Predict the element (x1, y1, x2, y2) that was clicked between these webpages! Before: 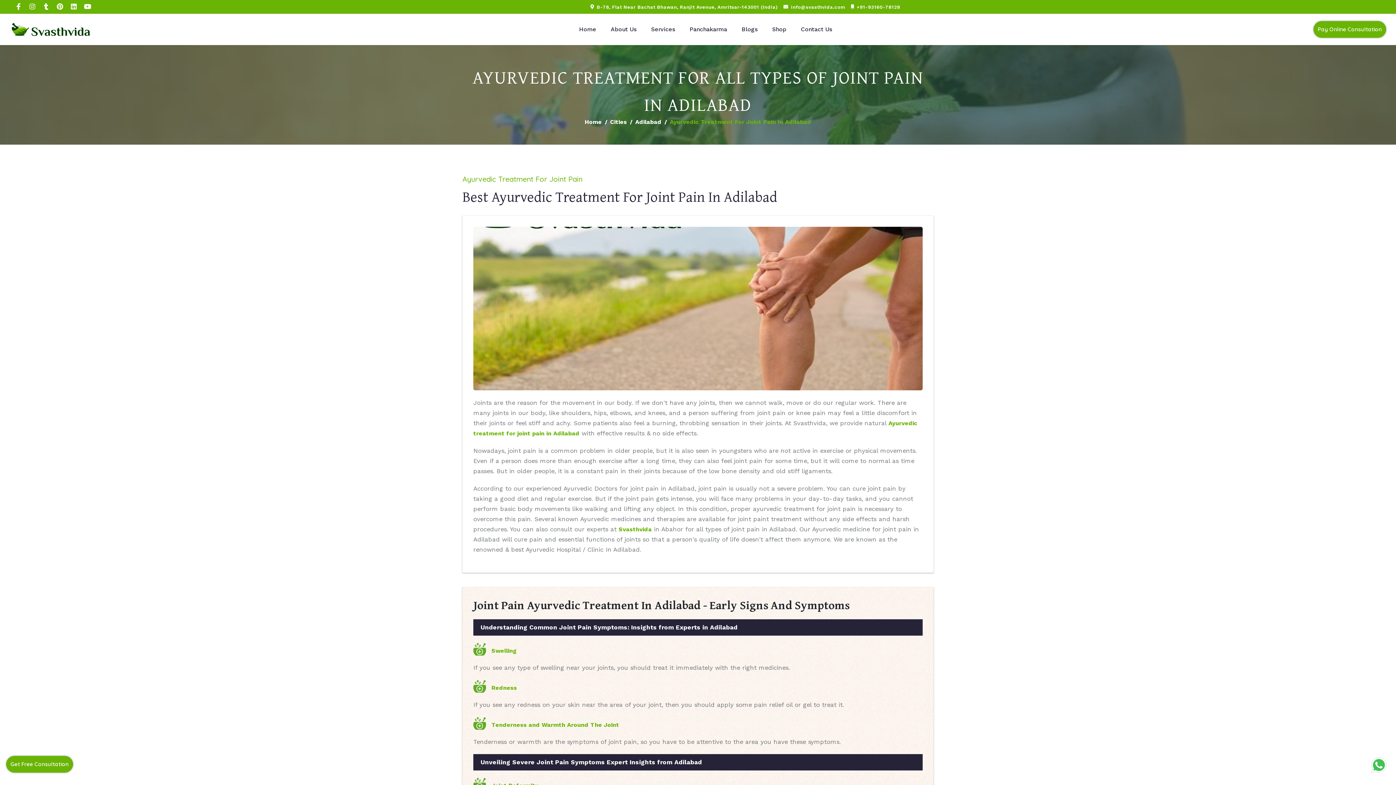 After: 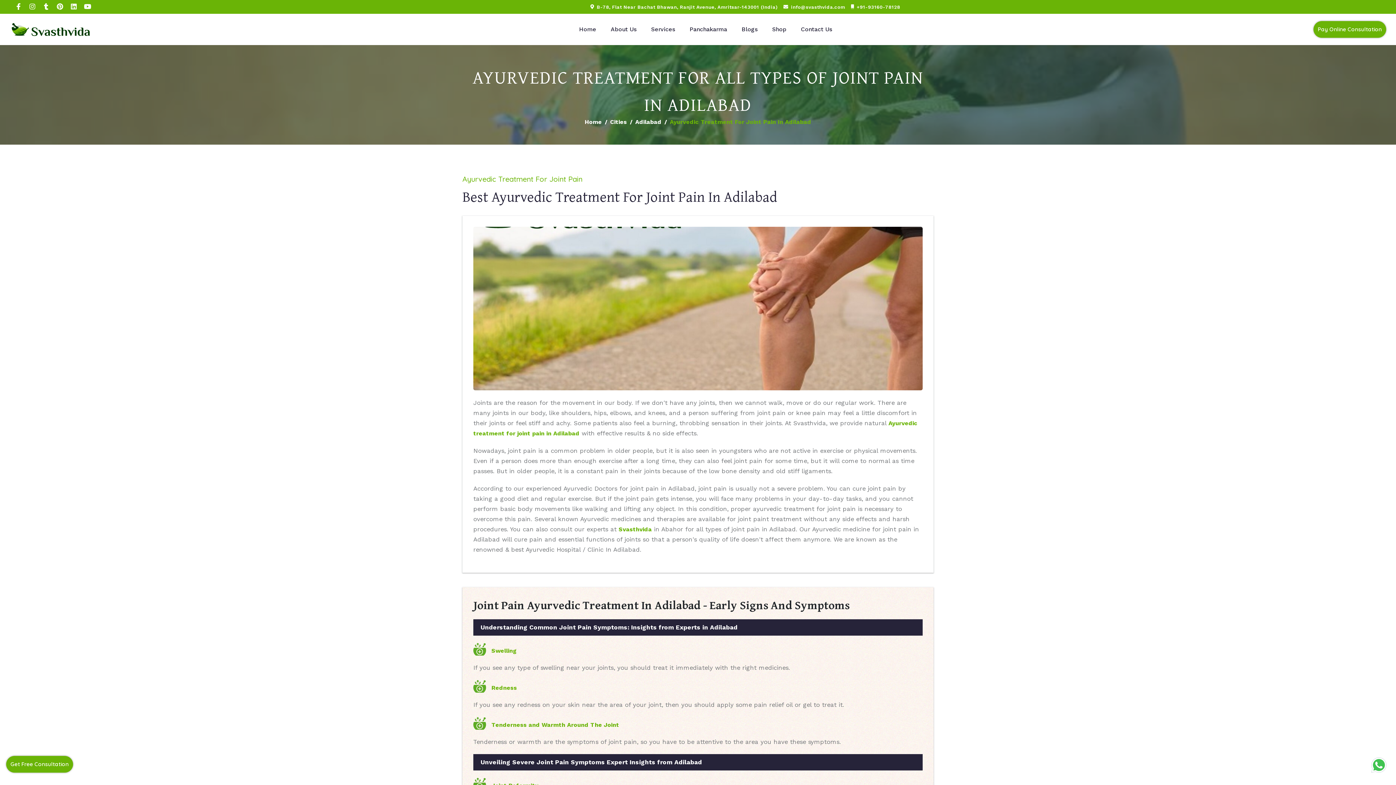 Action: label: +91-93160-78128 bbox: (851, 3, 900, 10)